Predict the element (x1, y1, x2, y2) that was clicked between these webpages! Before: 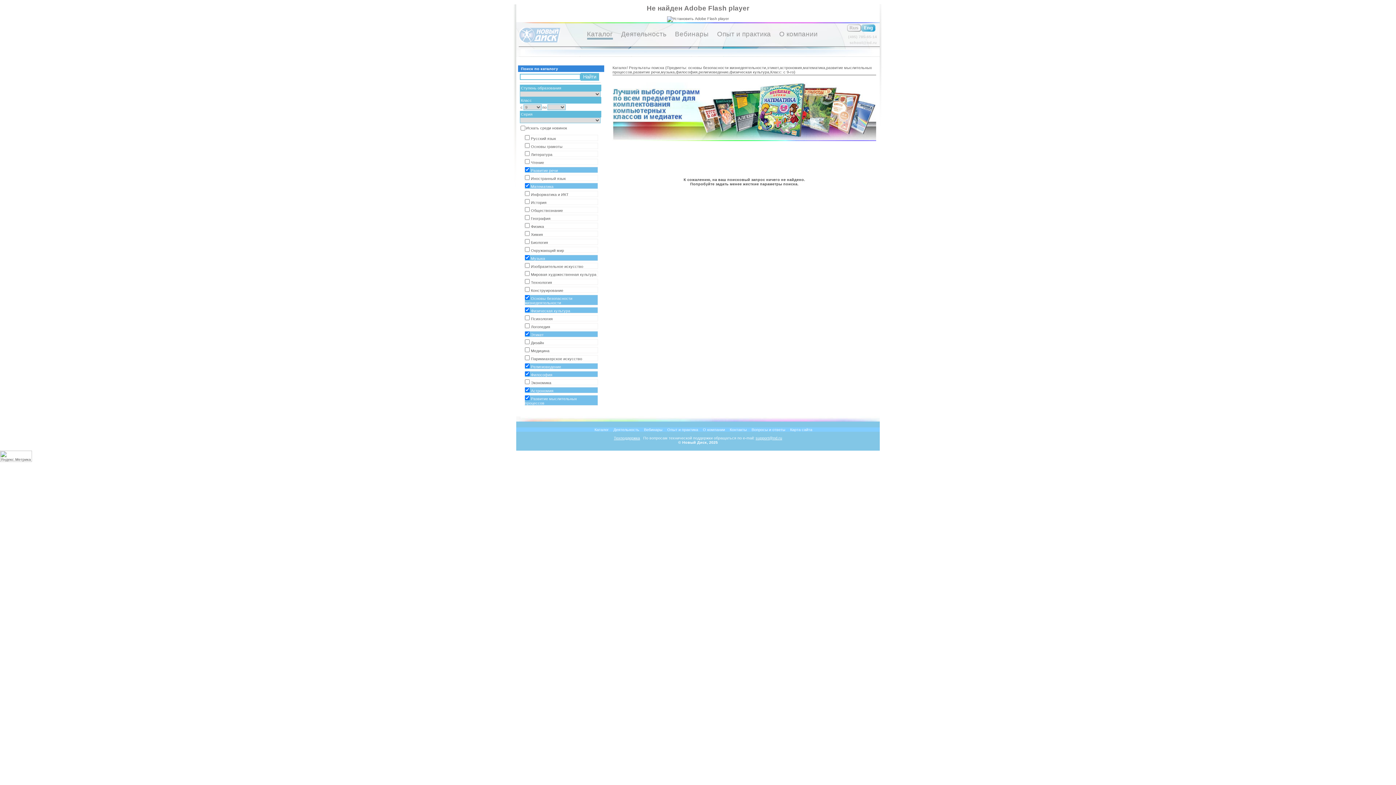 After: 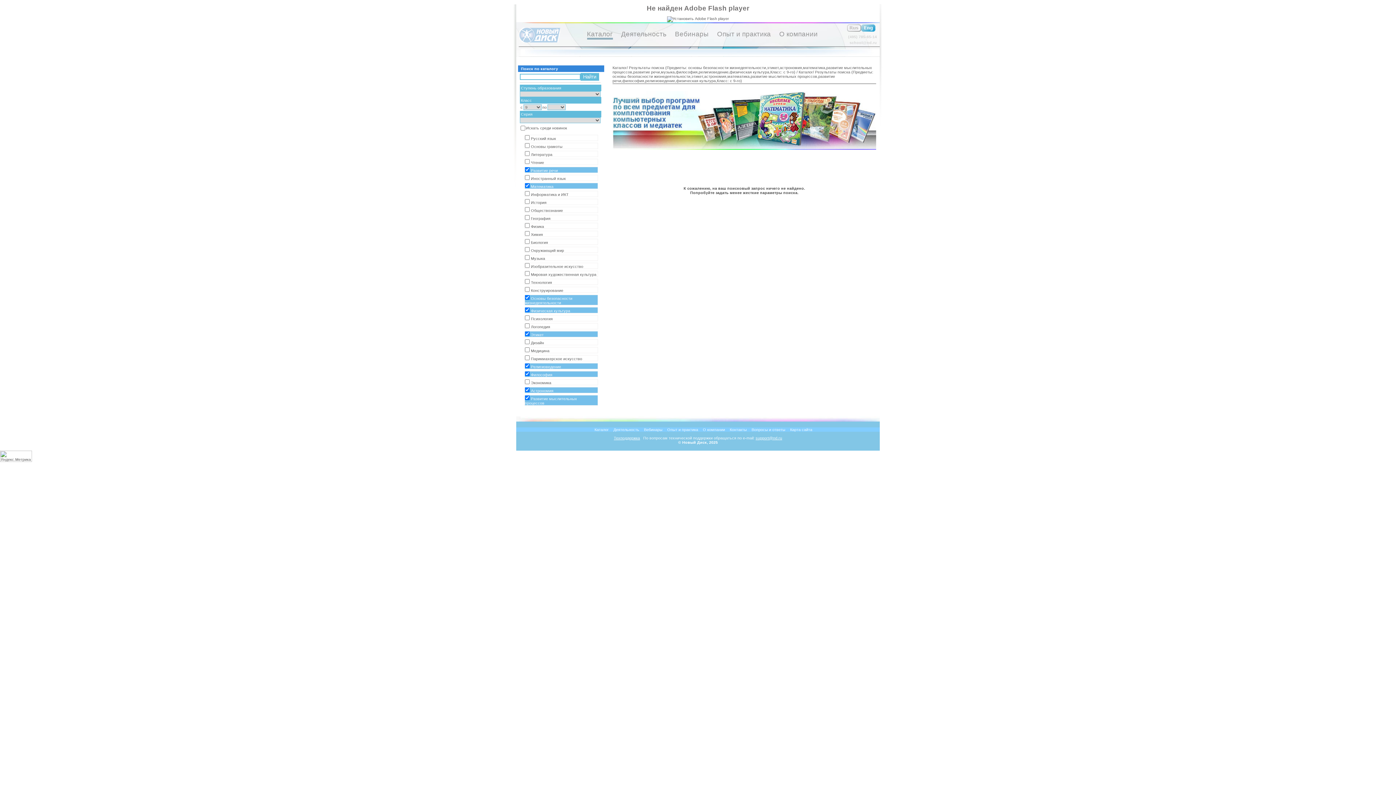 Action: bbox: (524, 254, 598, 261) label: Музыка